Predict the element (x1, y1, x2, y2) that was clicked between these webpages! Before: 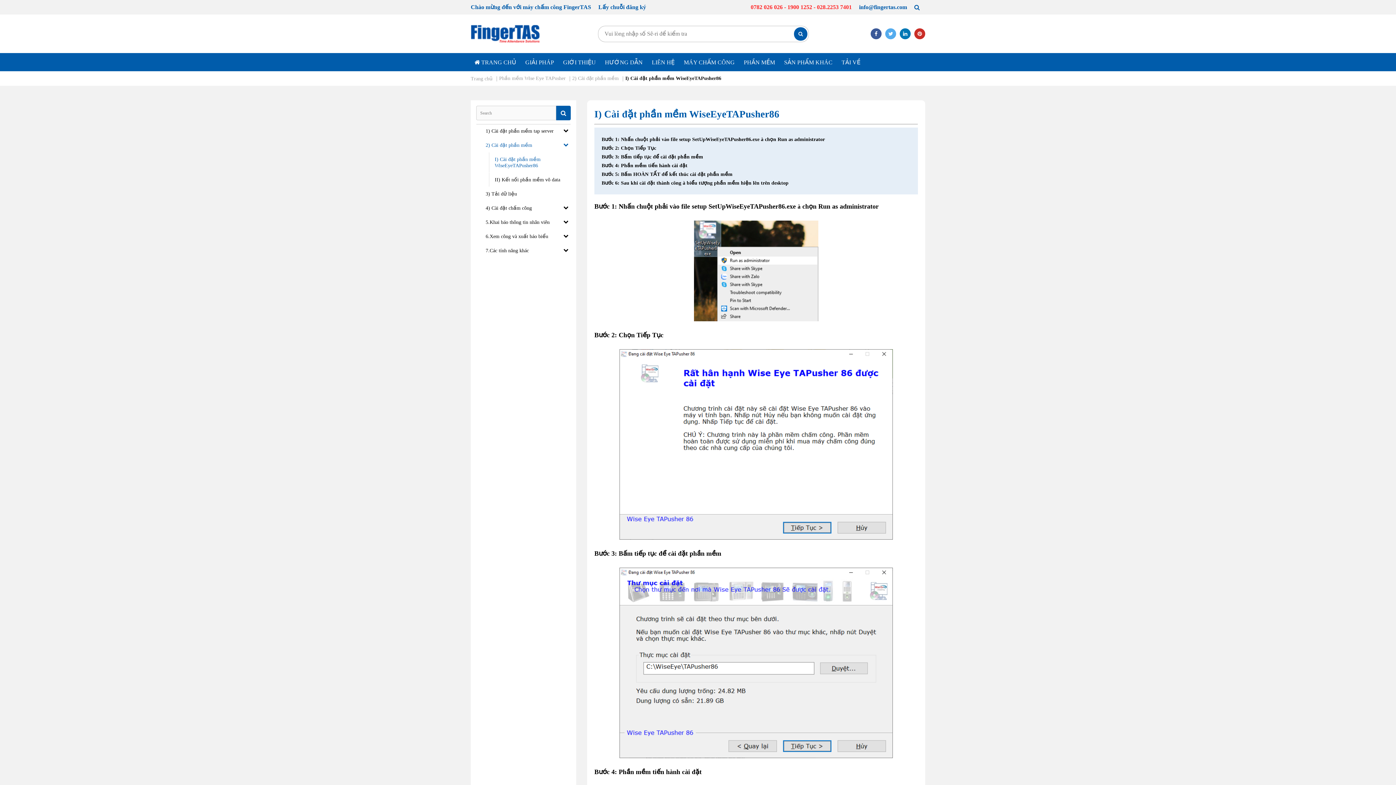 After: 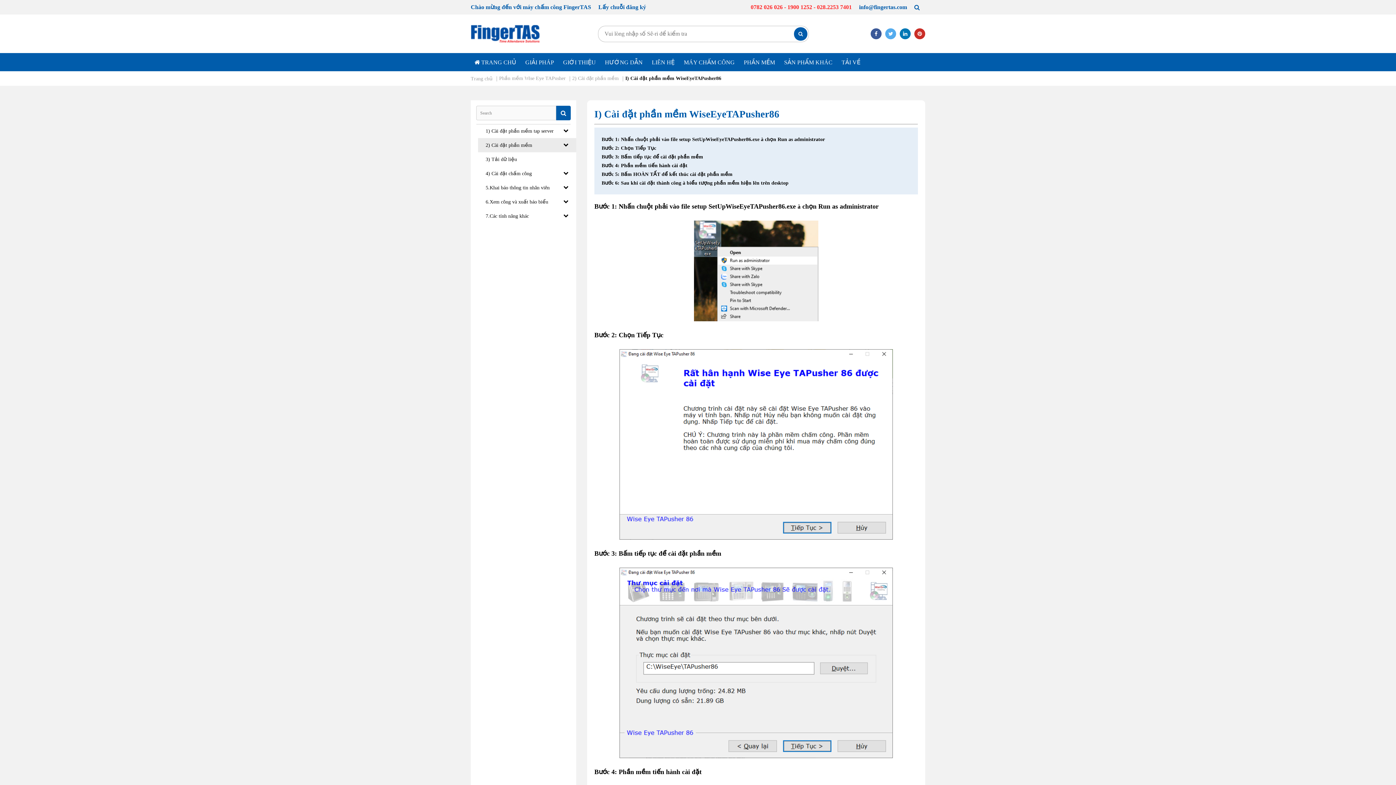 Action: bbox: (478, 138, 576, 152) label: 2) Cài đặt phần mềm